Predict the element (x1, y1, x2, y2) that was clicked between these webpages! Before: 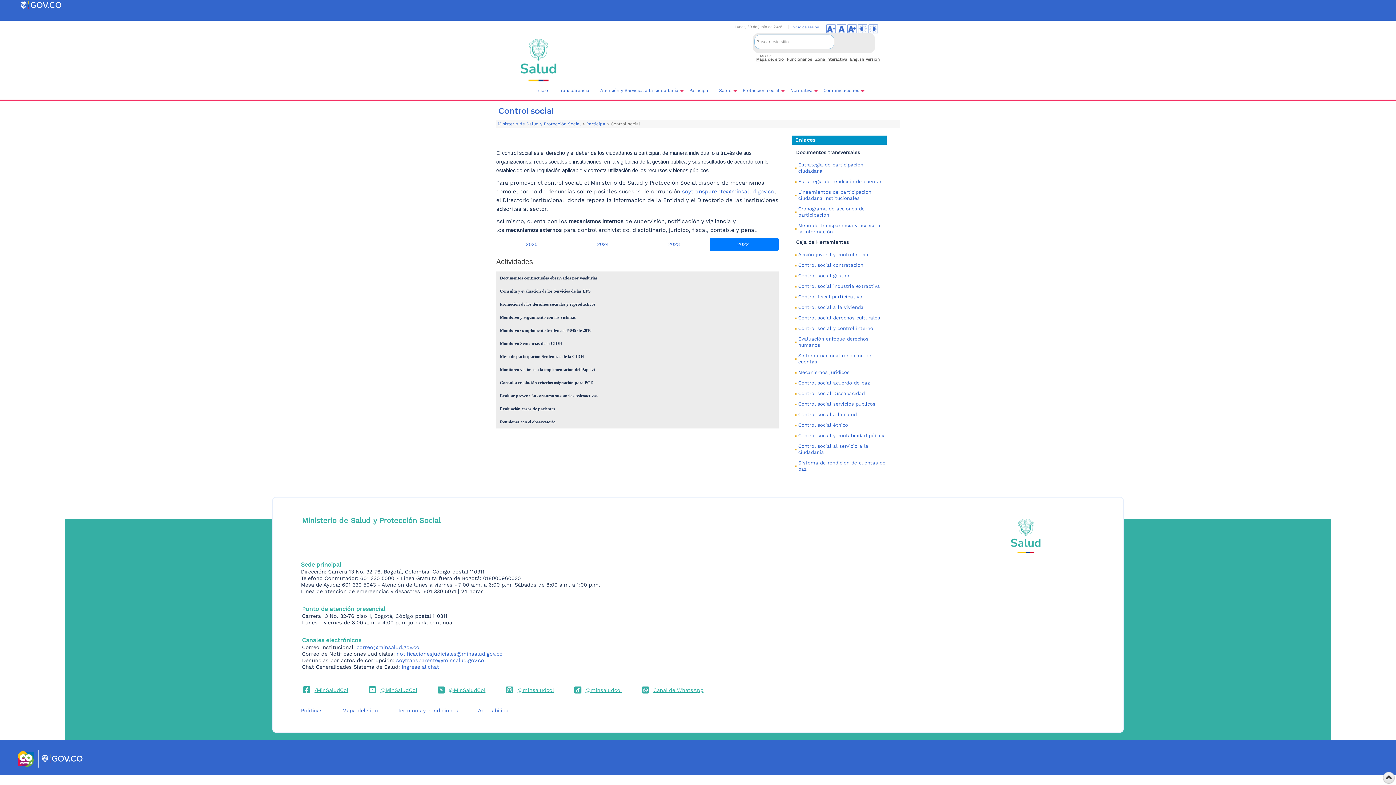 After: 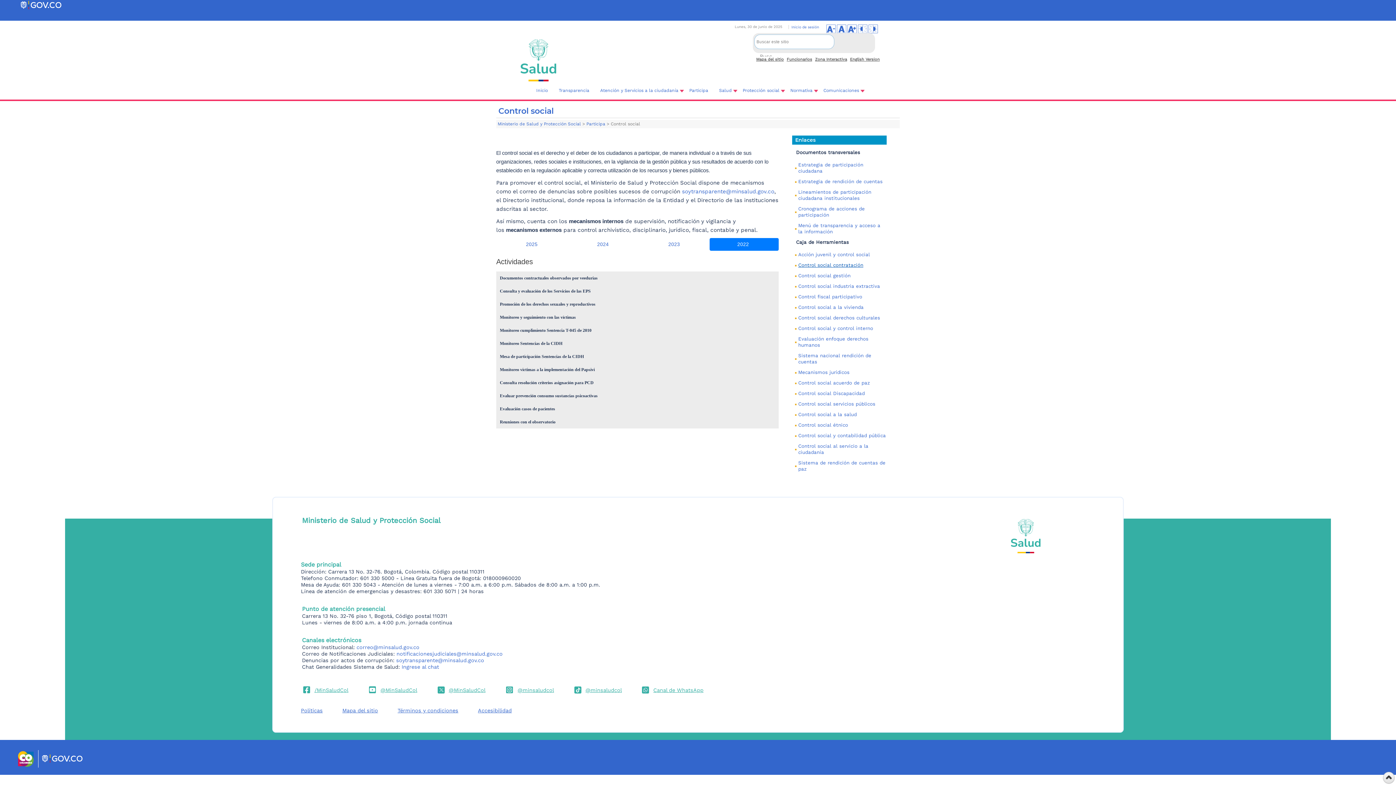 Action: label: Control social contratación bbox: (798, 262, 863, 267)